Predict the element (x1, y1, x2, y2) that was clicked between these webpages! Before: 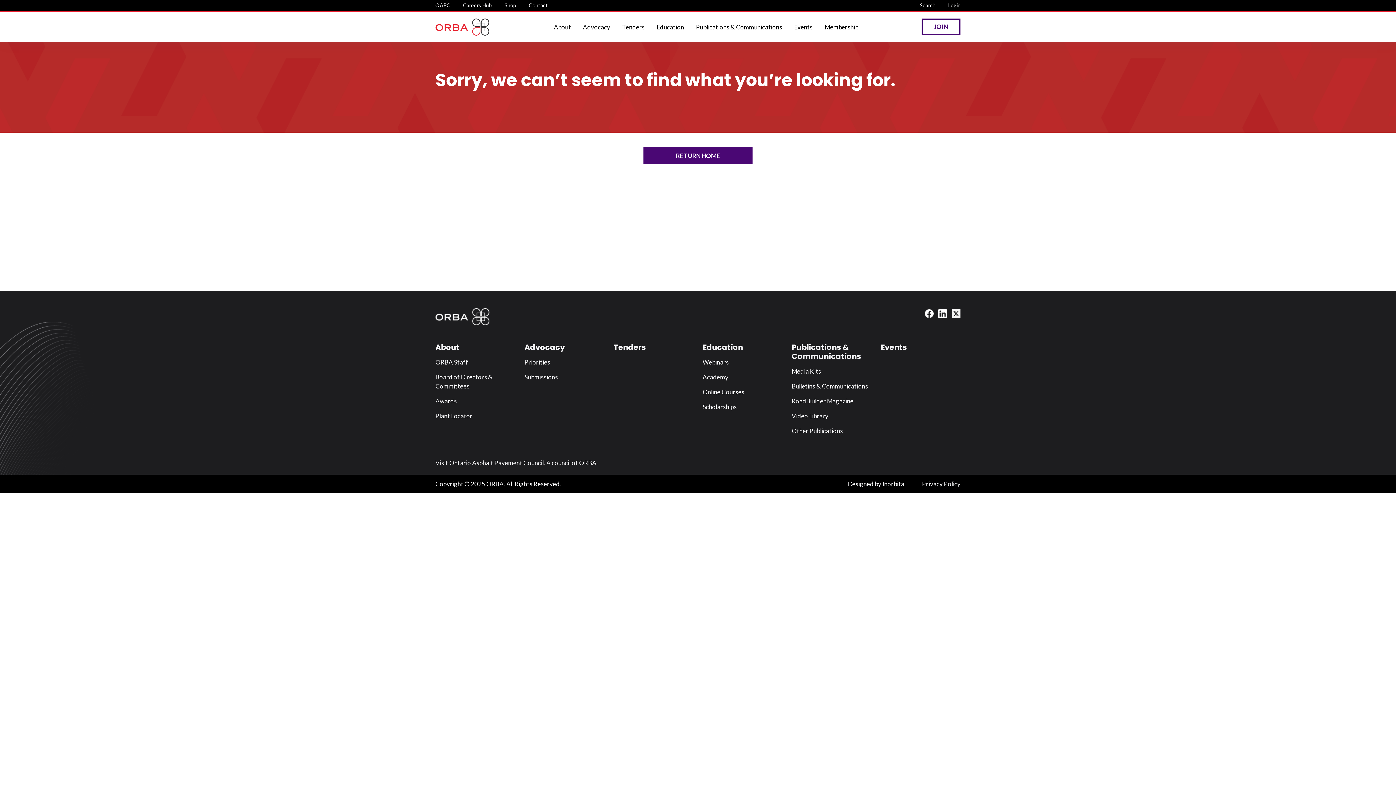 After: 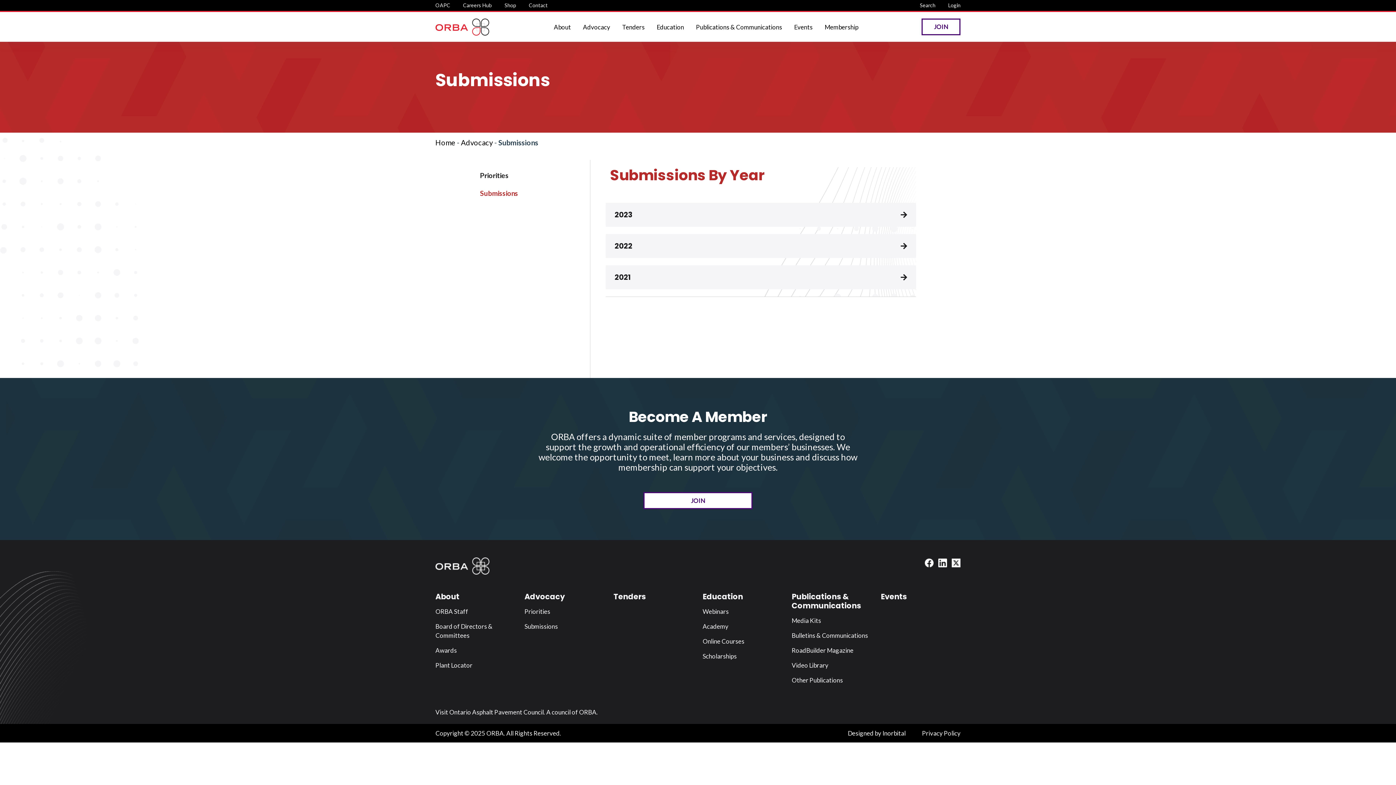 Action: label: Submissions bbox: (524, 372, 558, 381)